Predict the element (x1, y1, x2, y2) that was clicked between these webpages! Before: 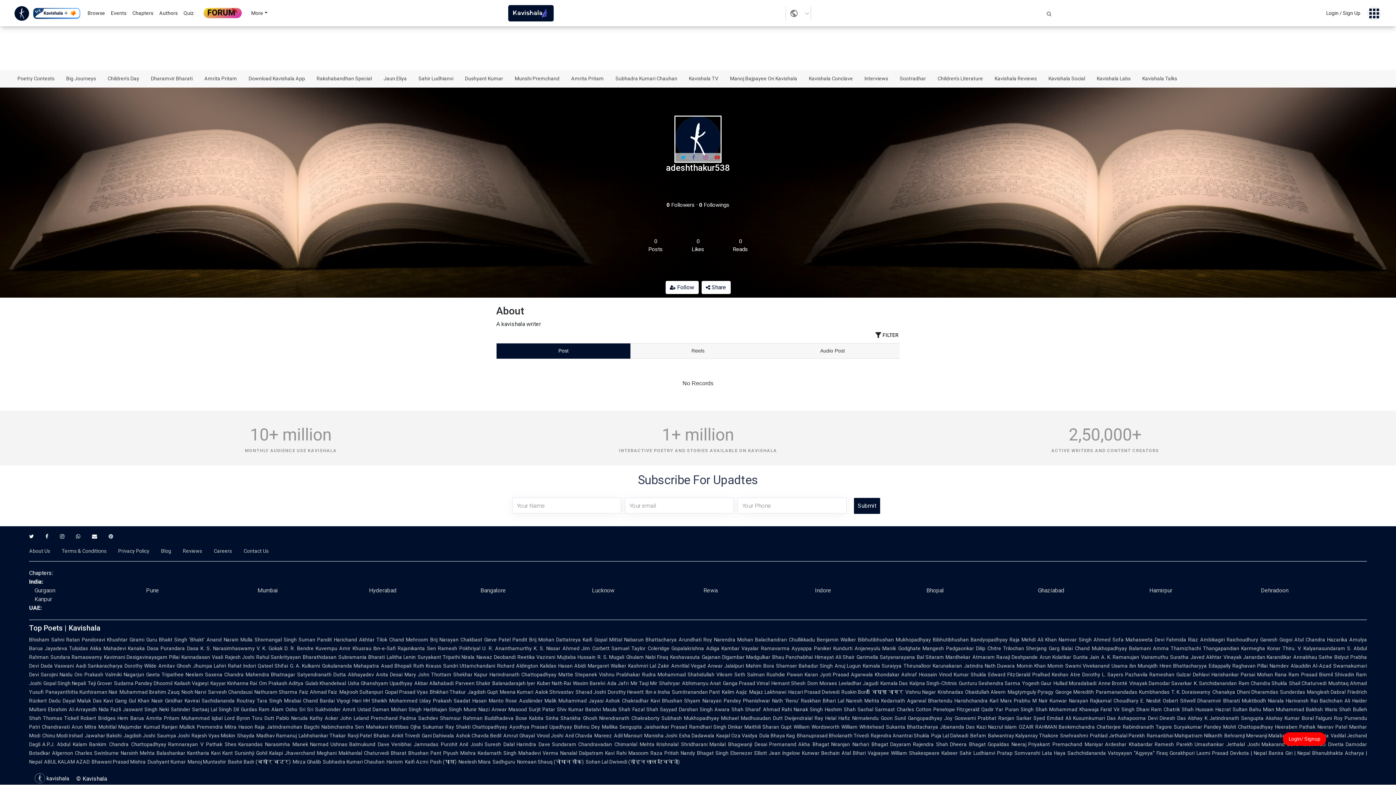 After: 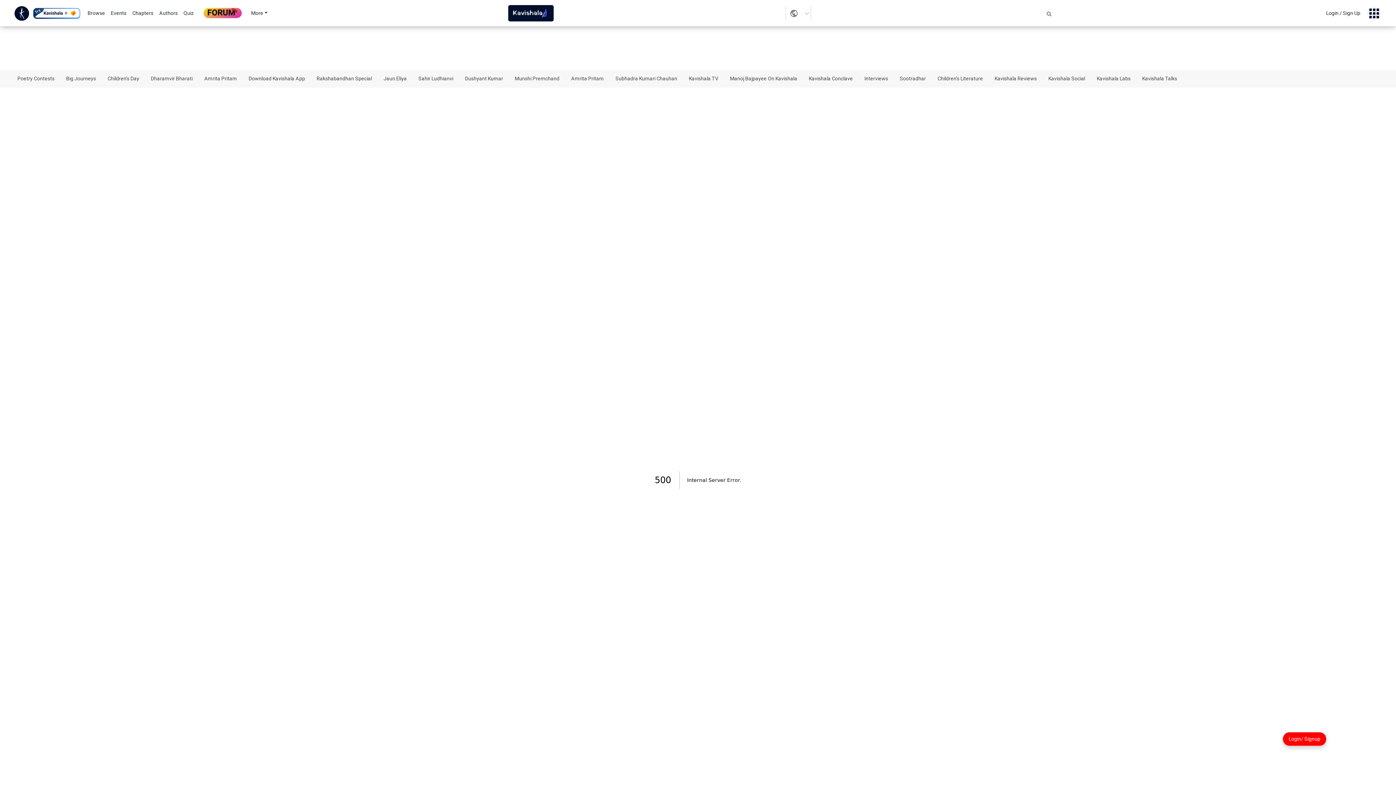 Action: bbox: (594, 637, 622, 643) label: Gopal Mittal